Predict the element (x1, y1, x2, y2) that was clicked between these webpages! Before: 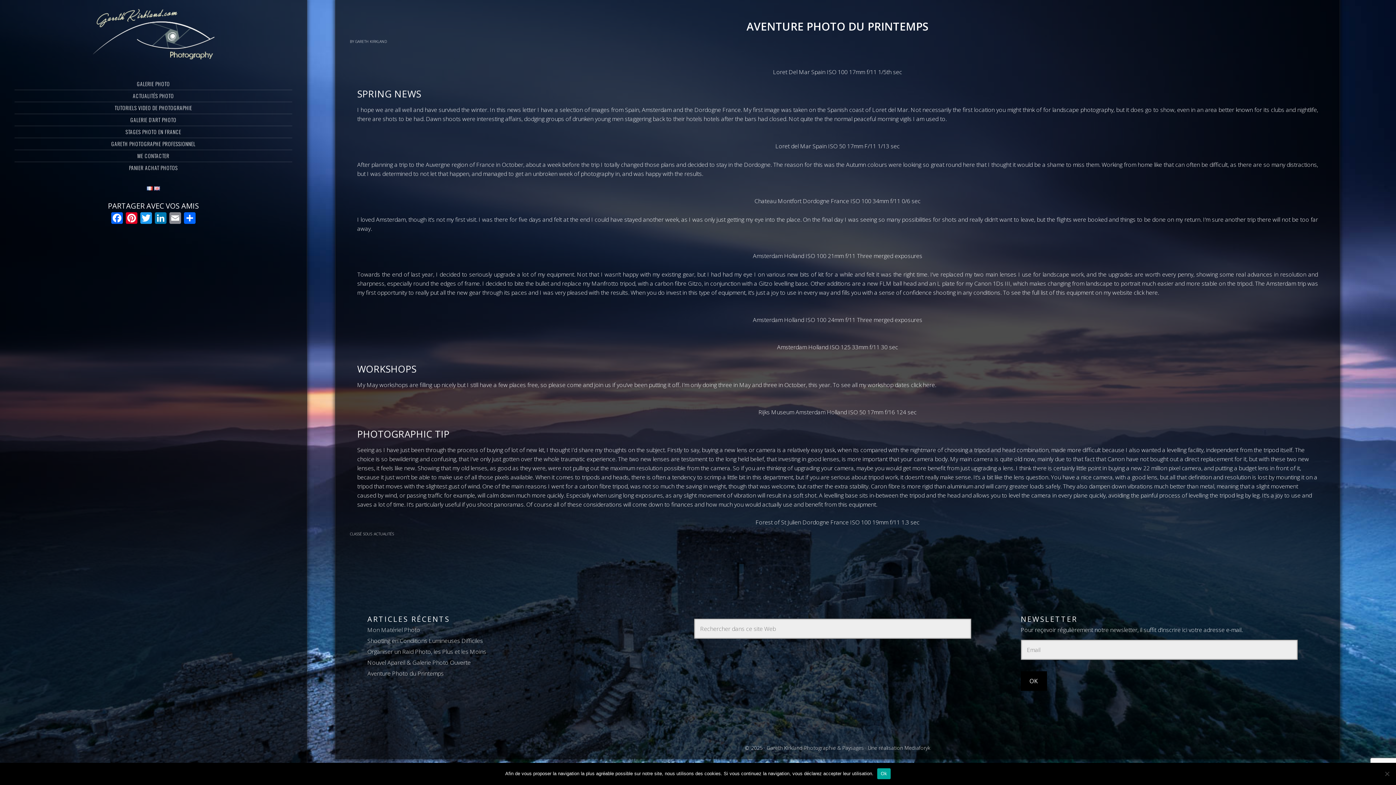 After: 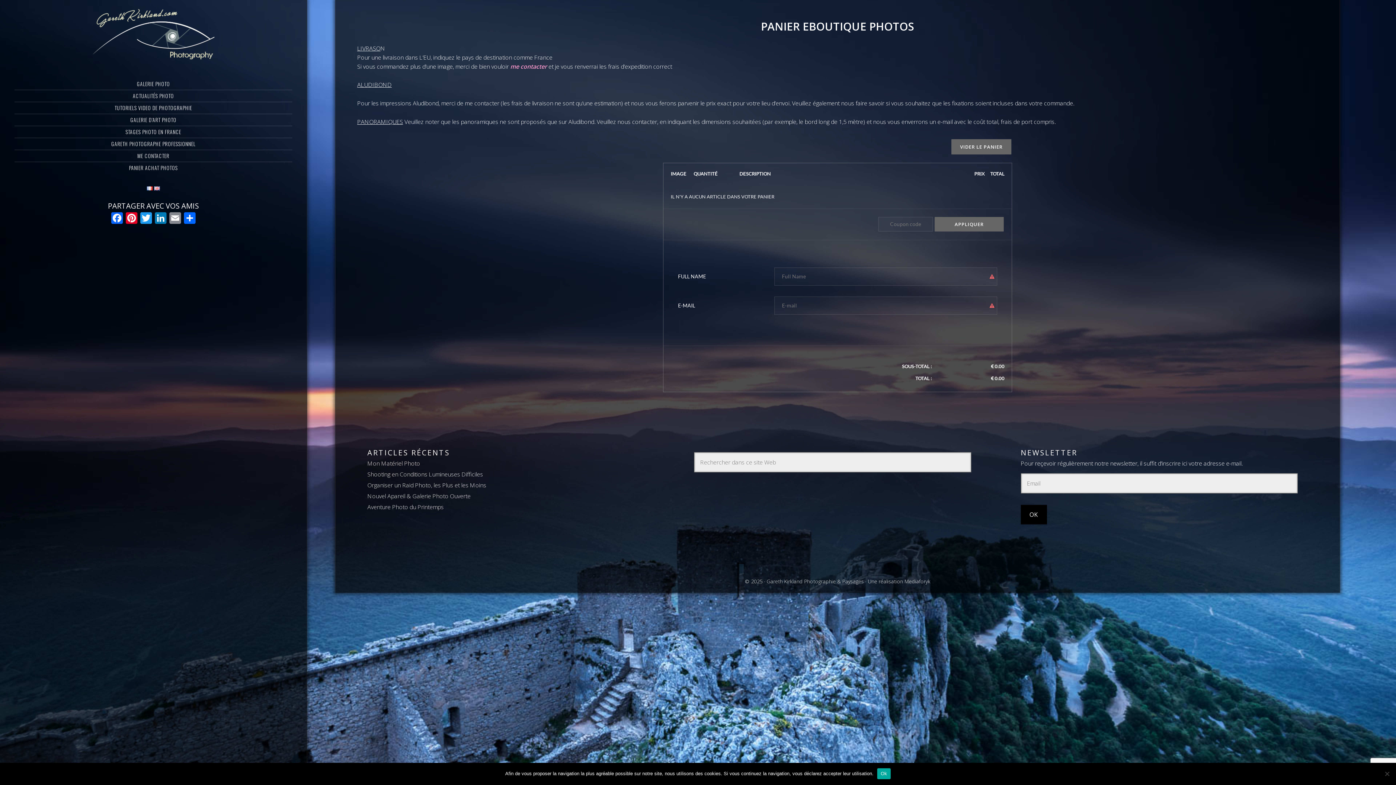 Action: bbox: (14, 162, 292, 173) label: PANIER ACHAT PHOTOS